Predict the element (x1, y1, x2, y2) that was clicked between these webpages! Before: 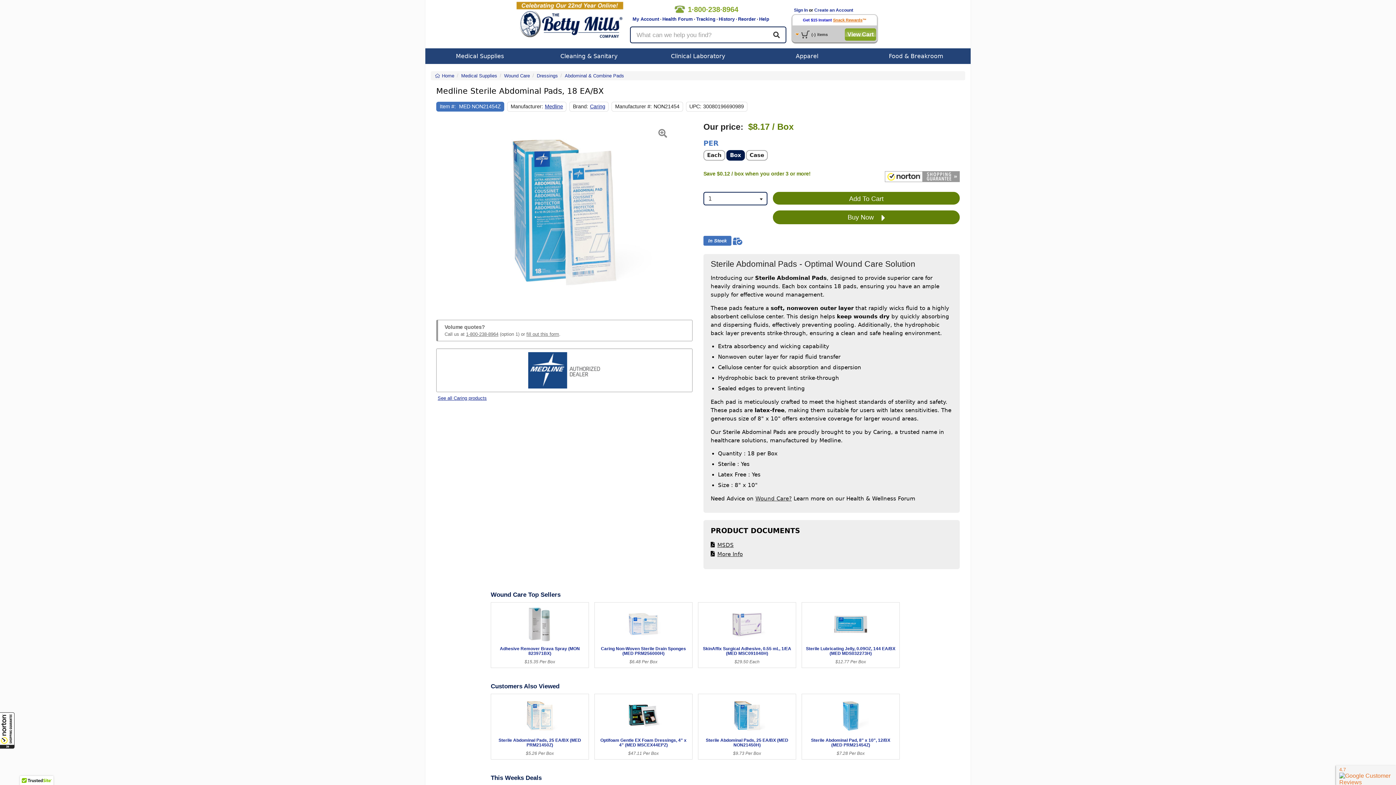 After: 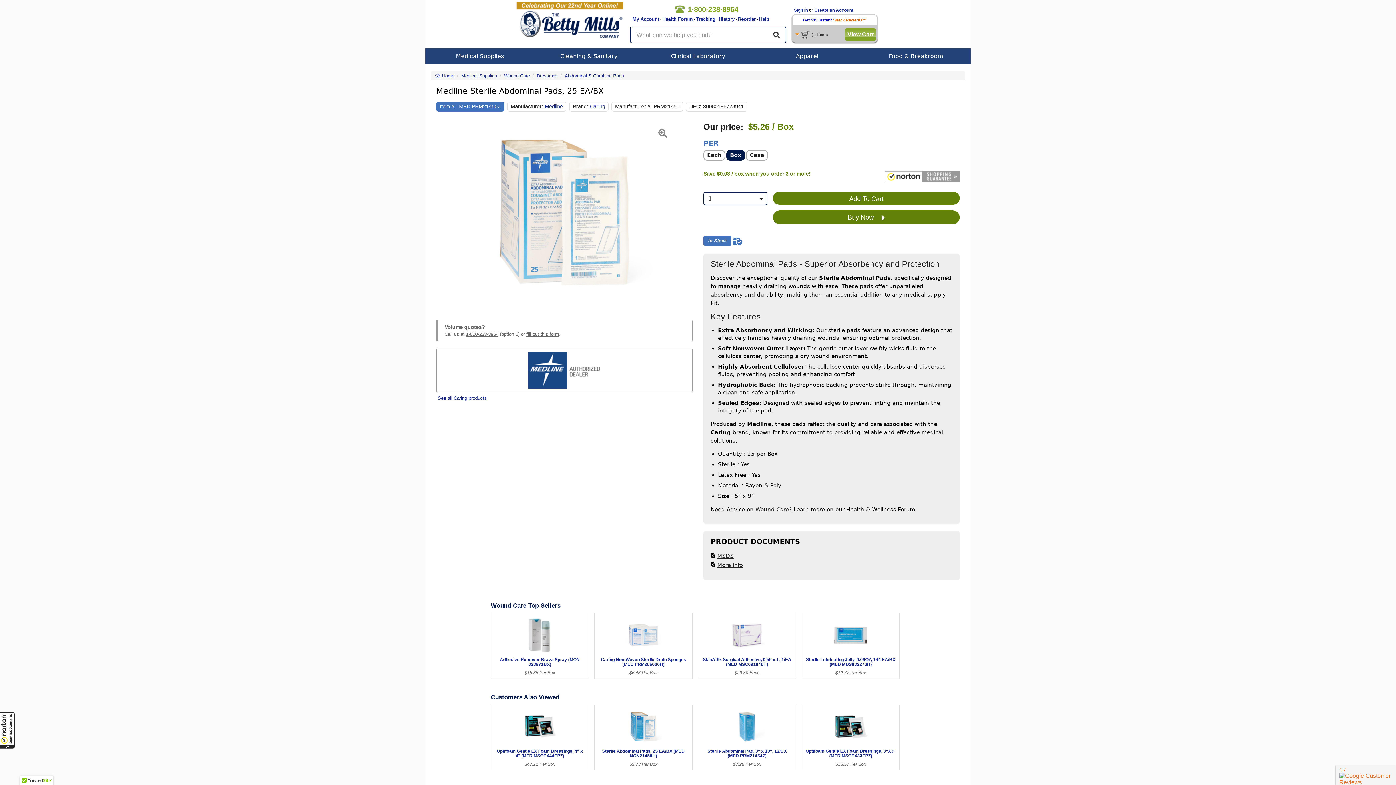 Action: bbox: (494, 714, 585, 751) label: 

Sterile Abdominal Pads, 25 EA/BX (MED PRM21450Z)